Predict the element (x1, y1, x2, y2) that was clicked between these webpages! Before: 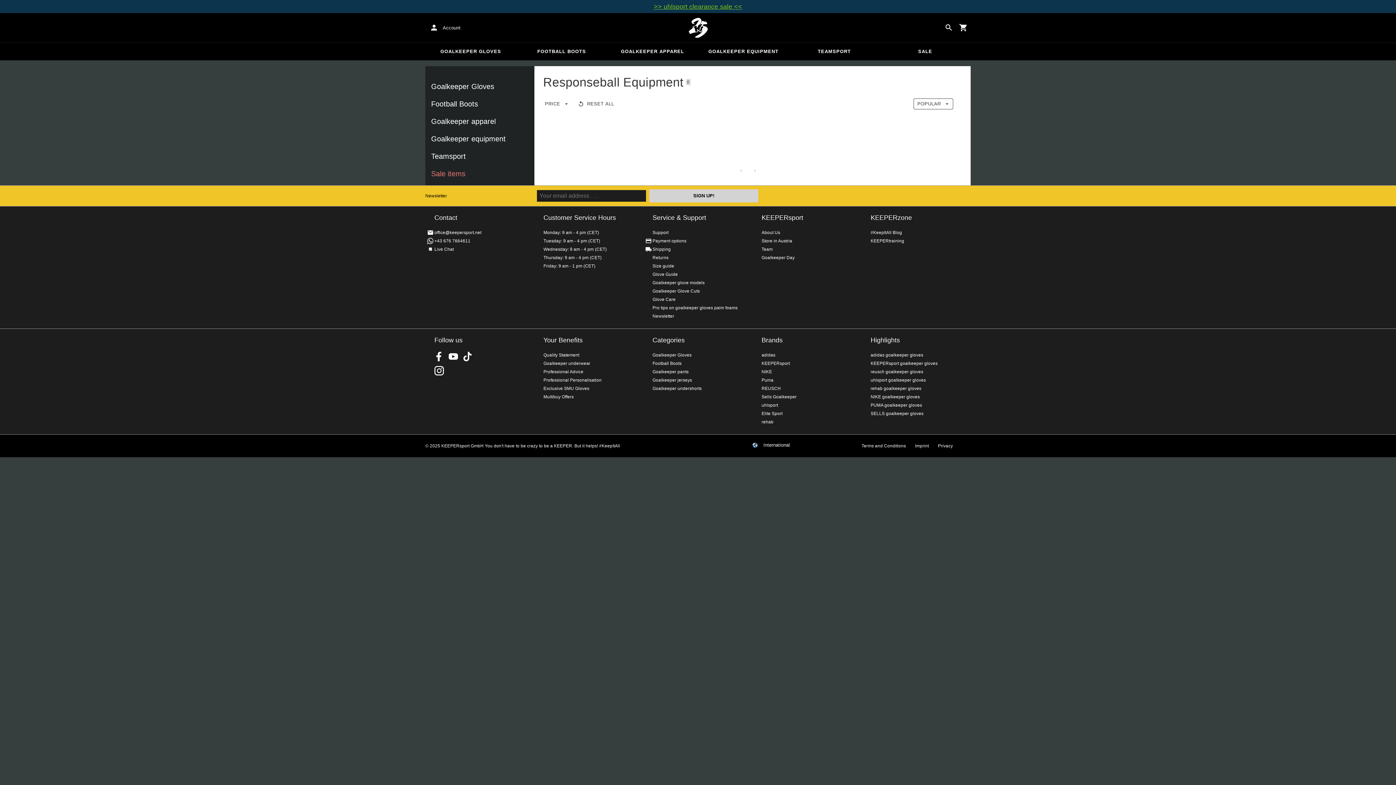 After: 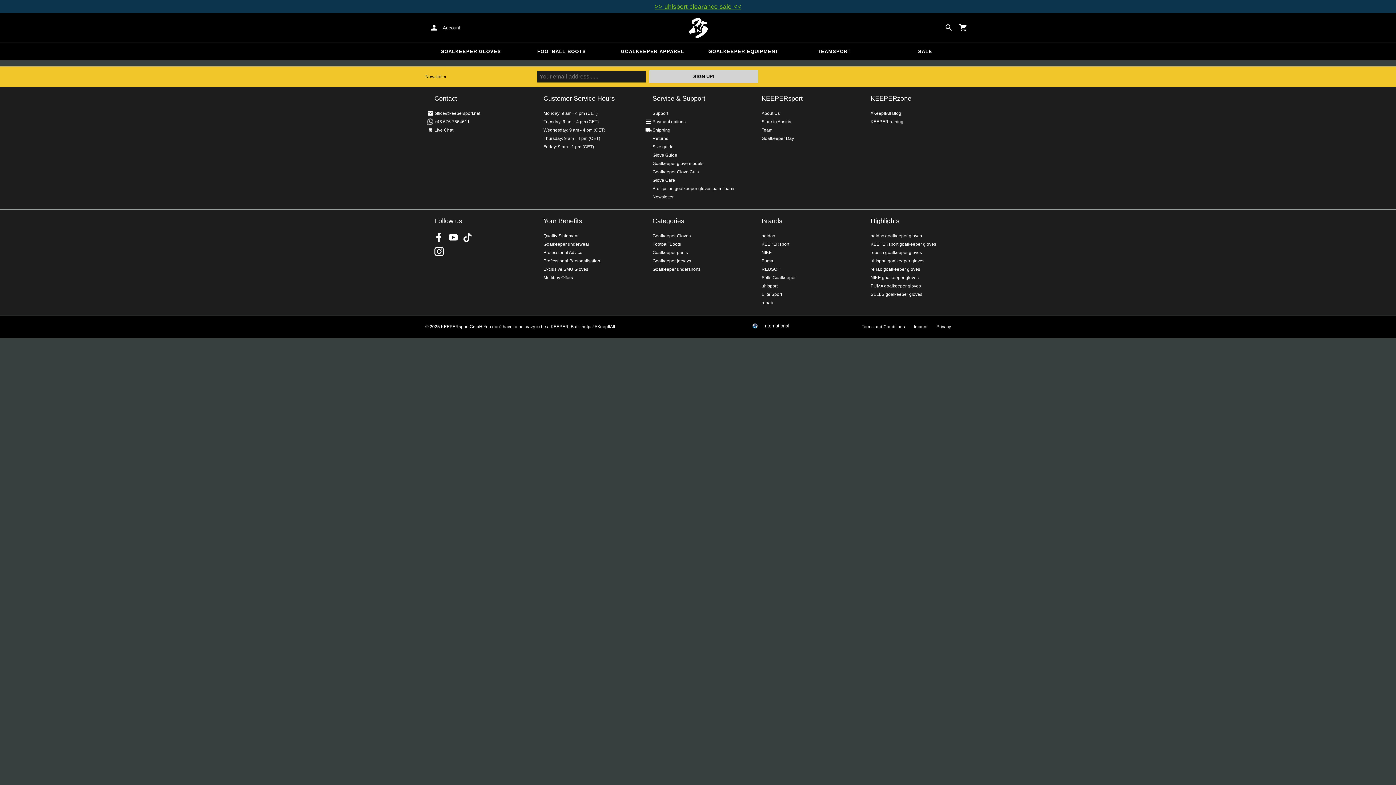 Action: bbox: (607, 42, 698, 60) label: GOALKEEPER APPAREL